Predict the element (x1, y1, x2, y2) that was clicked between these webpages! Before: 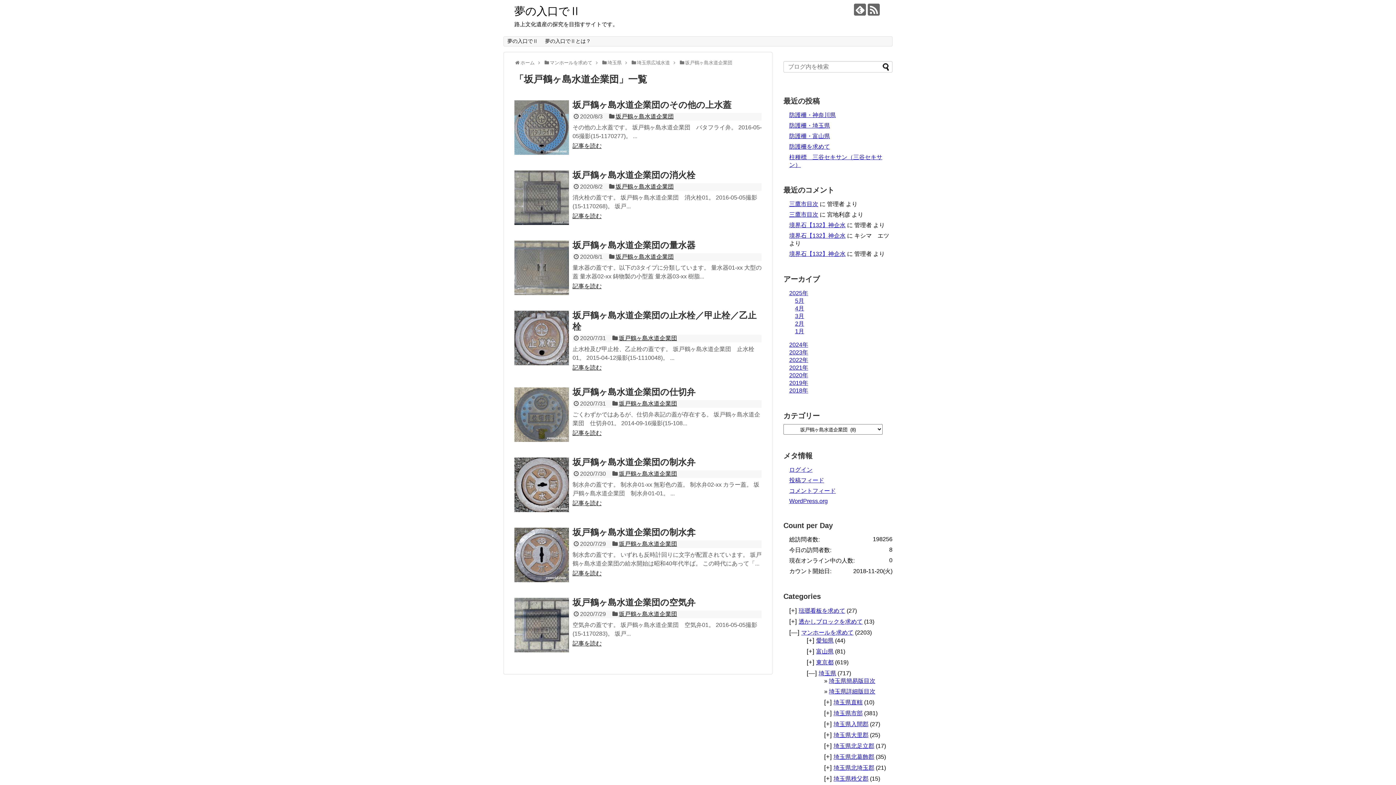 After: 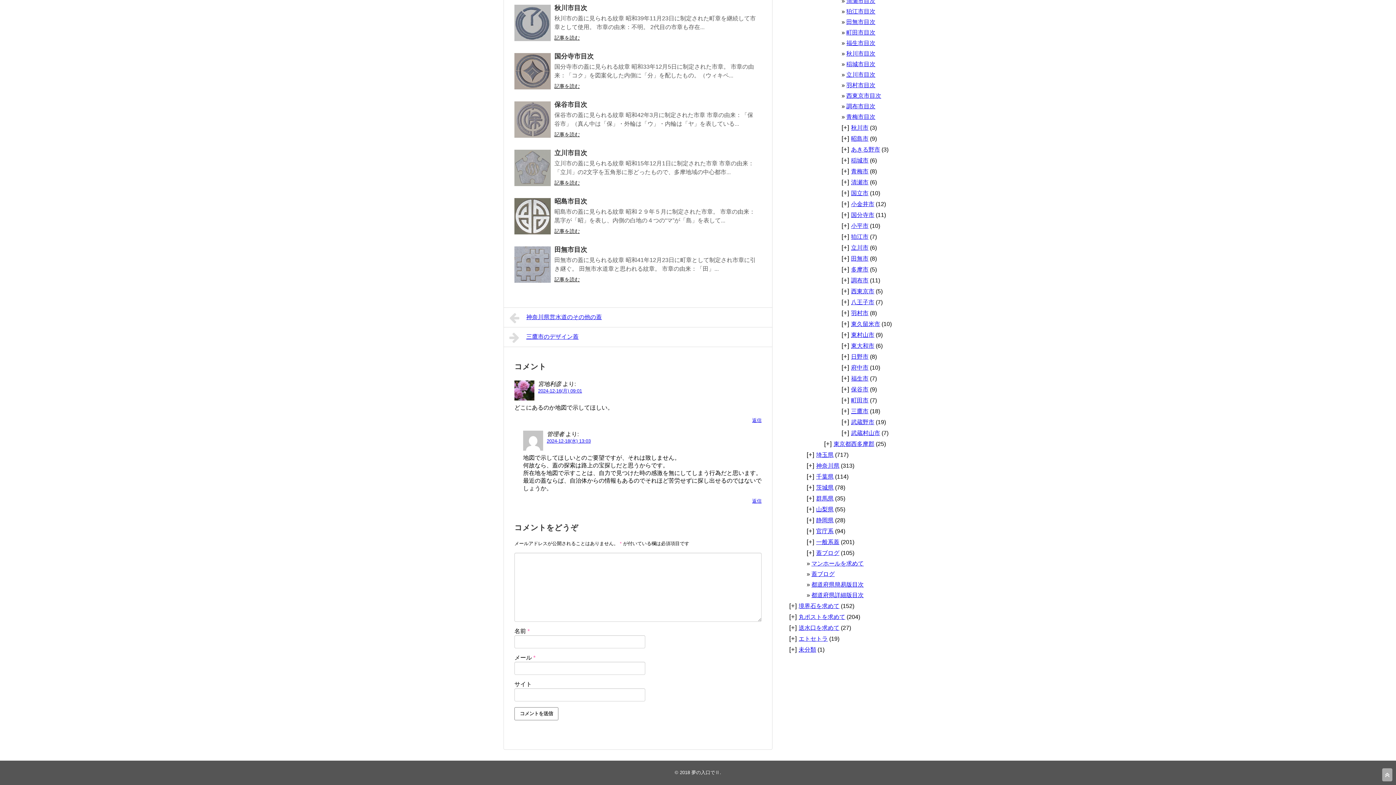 Action: label: 三鷹市目次 bbox: (789, 201, 818, 207)